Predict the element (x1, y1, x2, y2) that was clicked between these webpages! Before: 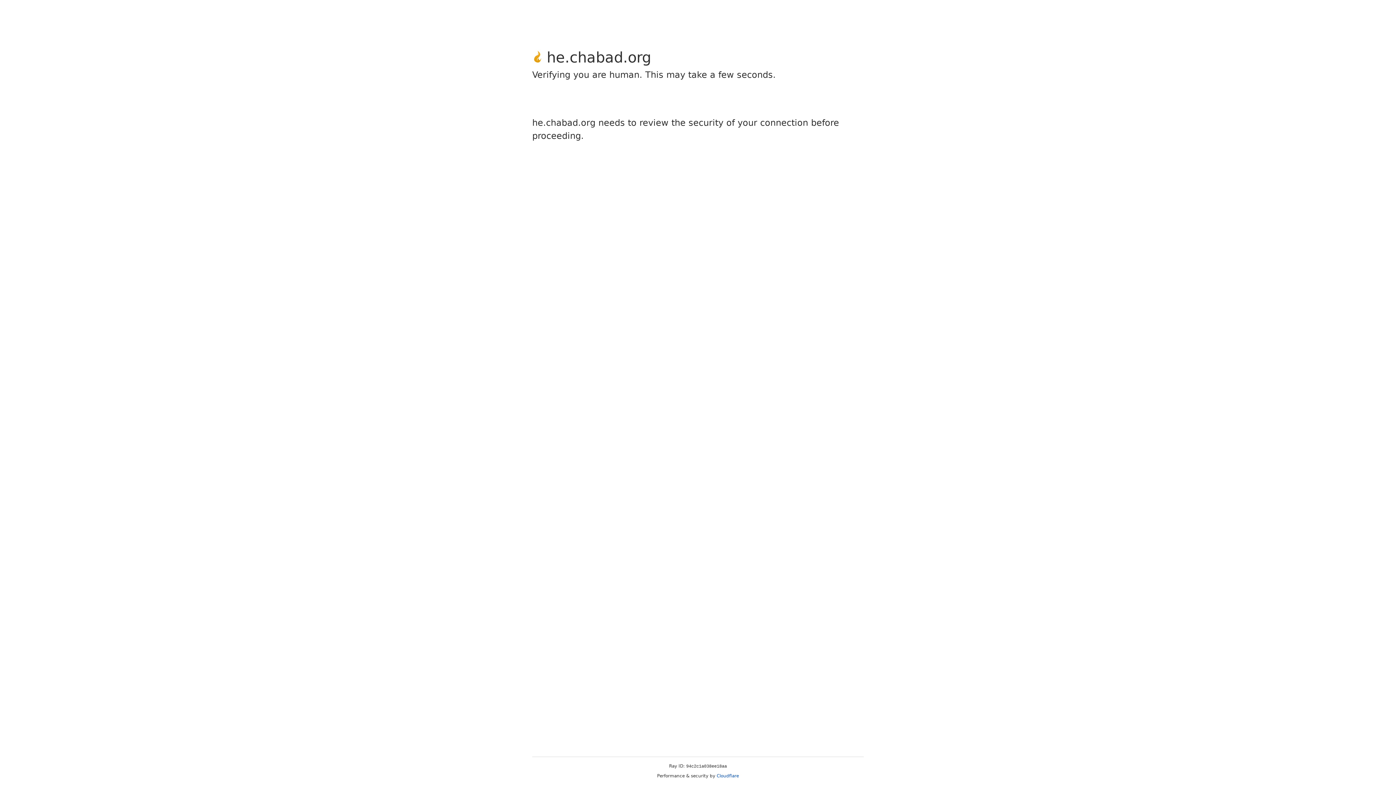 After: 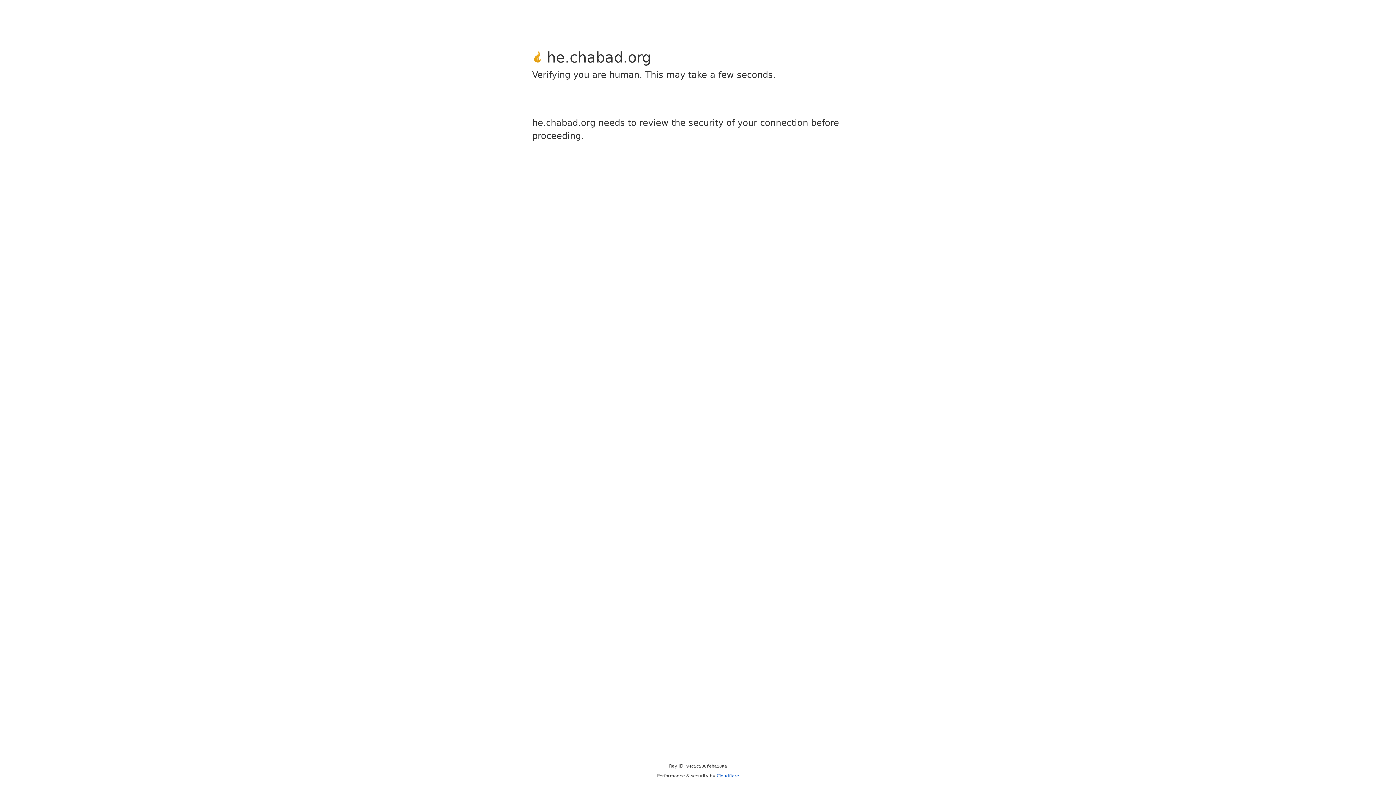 Action: bbox: (716, 773, 739, 778) label: Cloudflare